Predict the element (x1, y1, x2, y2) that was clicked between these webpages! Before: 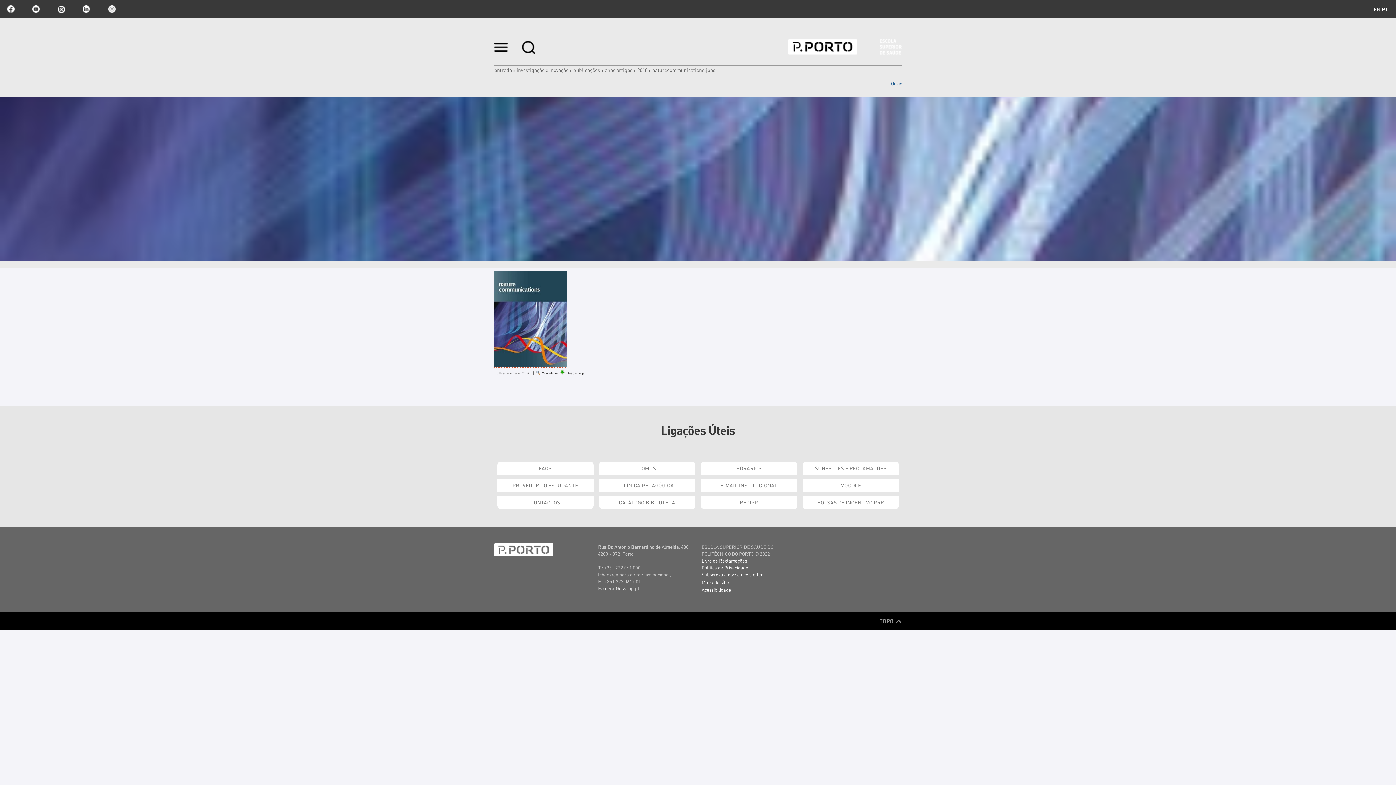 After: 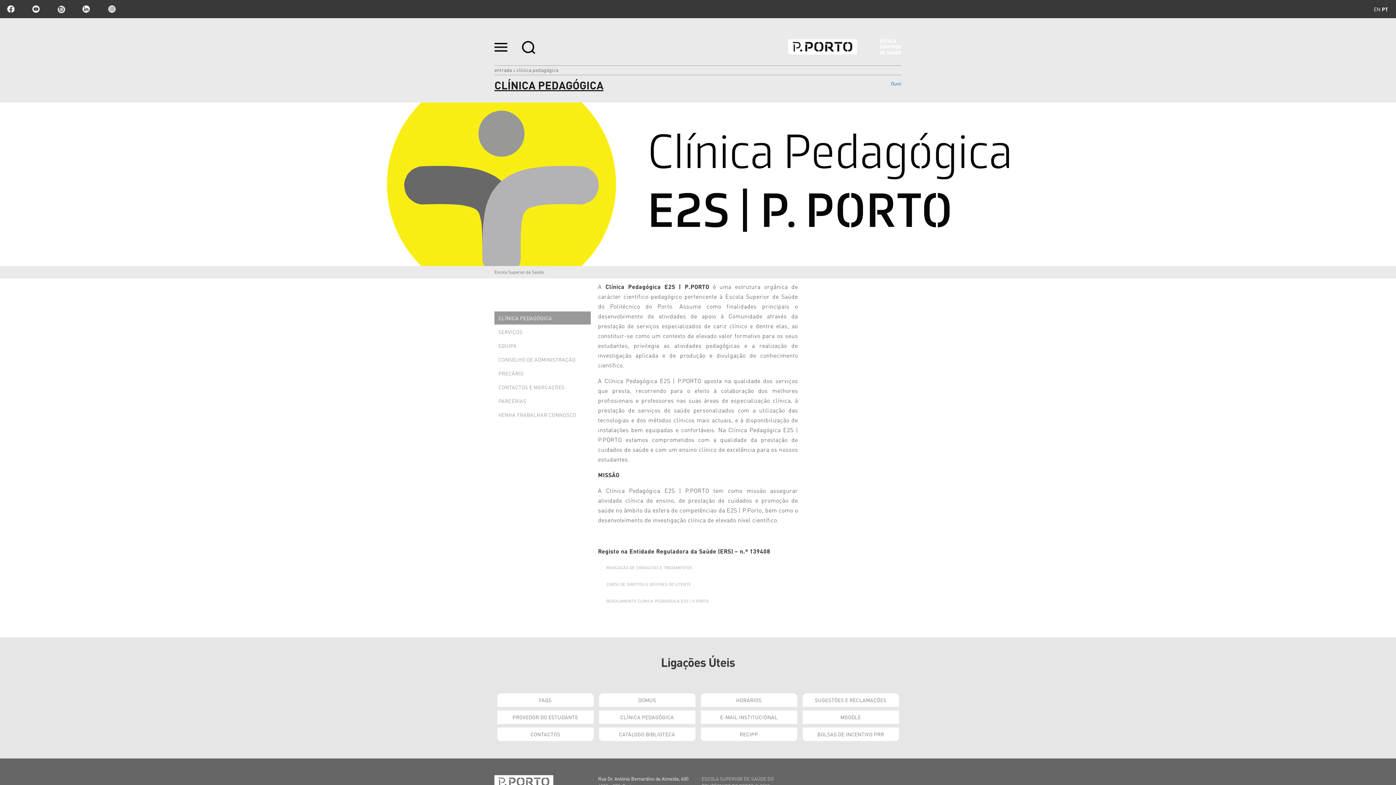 Action: bbox: (599, 478, 695, 492) label: CLÍNICA PEDAGÓGICA